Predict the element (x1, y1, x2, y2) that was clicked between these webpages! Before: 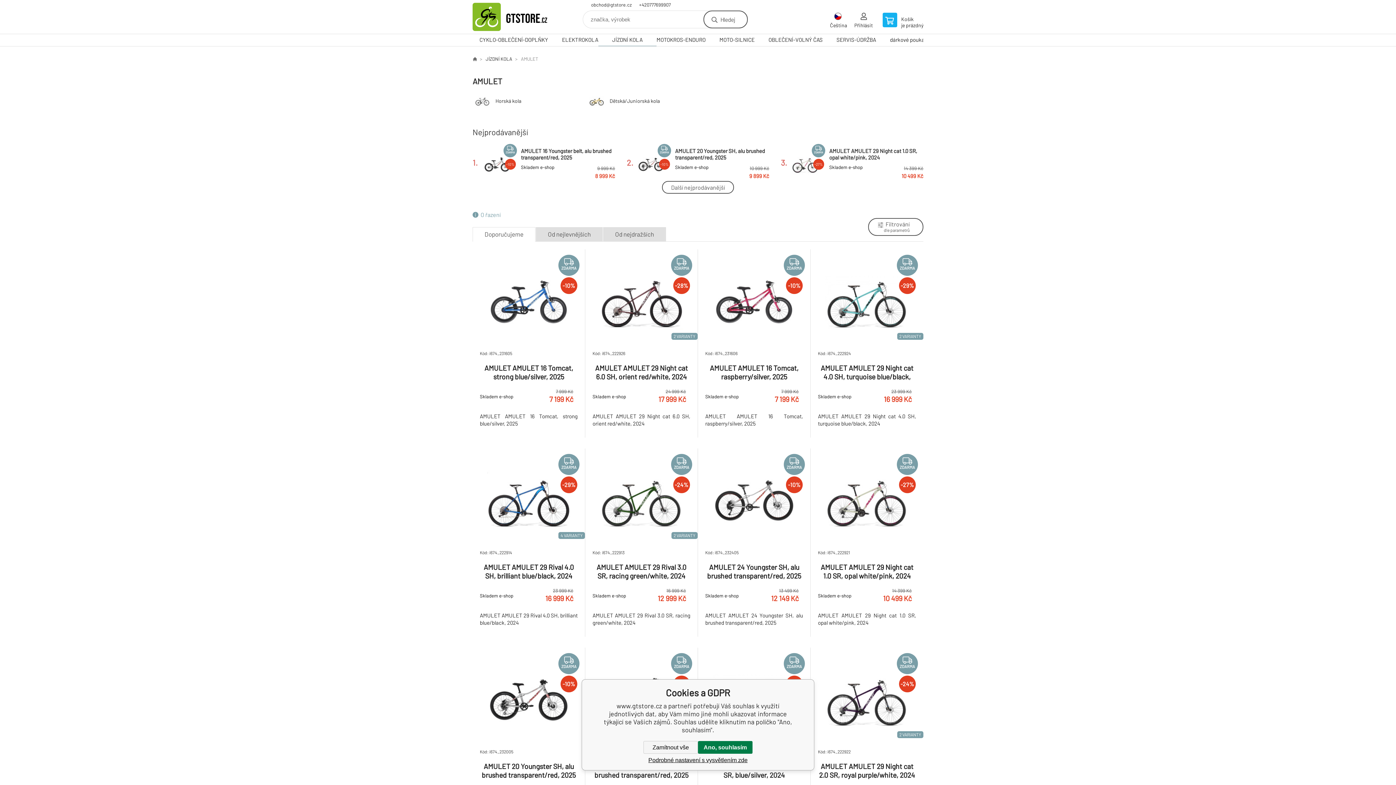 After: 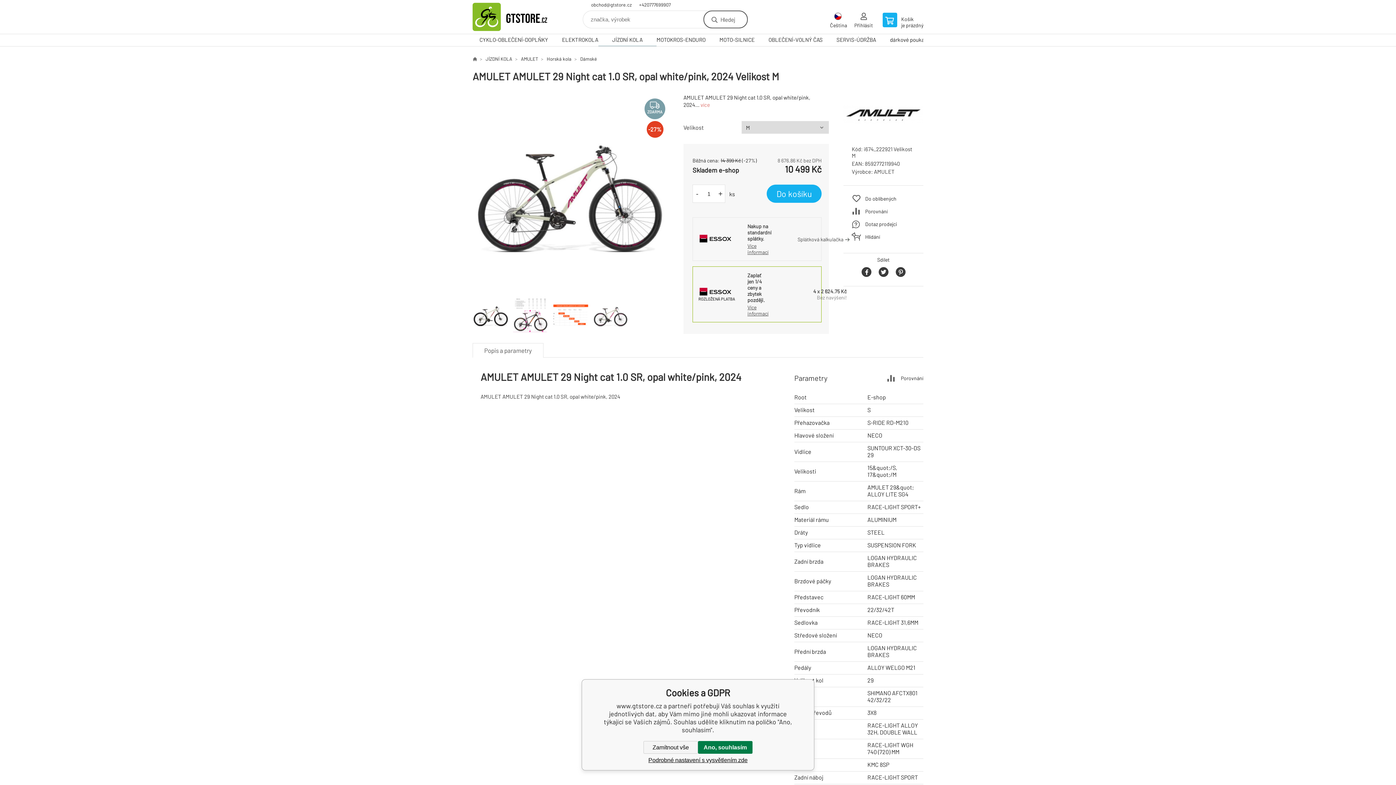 Action: bbox: (818, 459, 916, 626) label: ZDARMA
-27%
Kód: i674_222921
AMULET AMULET 29 Night cat 1.0 SR, opal white/pink, 2024
Skladem e-shop
14 399 Kč
10 499 Kč
AMULET AMULET 29 Night cat 1.0 SR, opal white/pink, 2024